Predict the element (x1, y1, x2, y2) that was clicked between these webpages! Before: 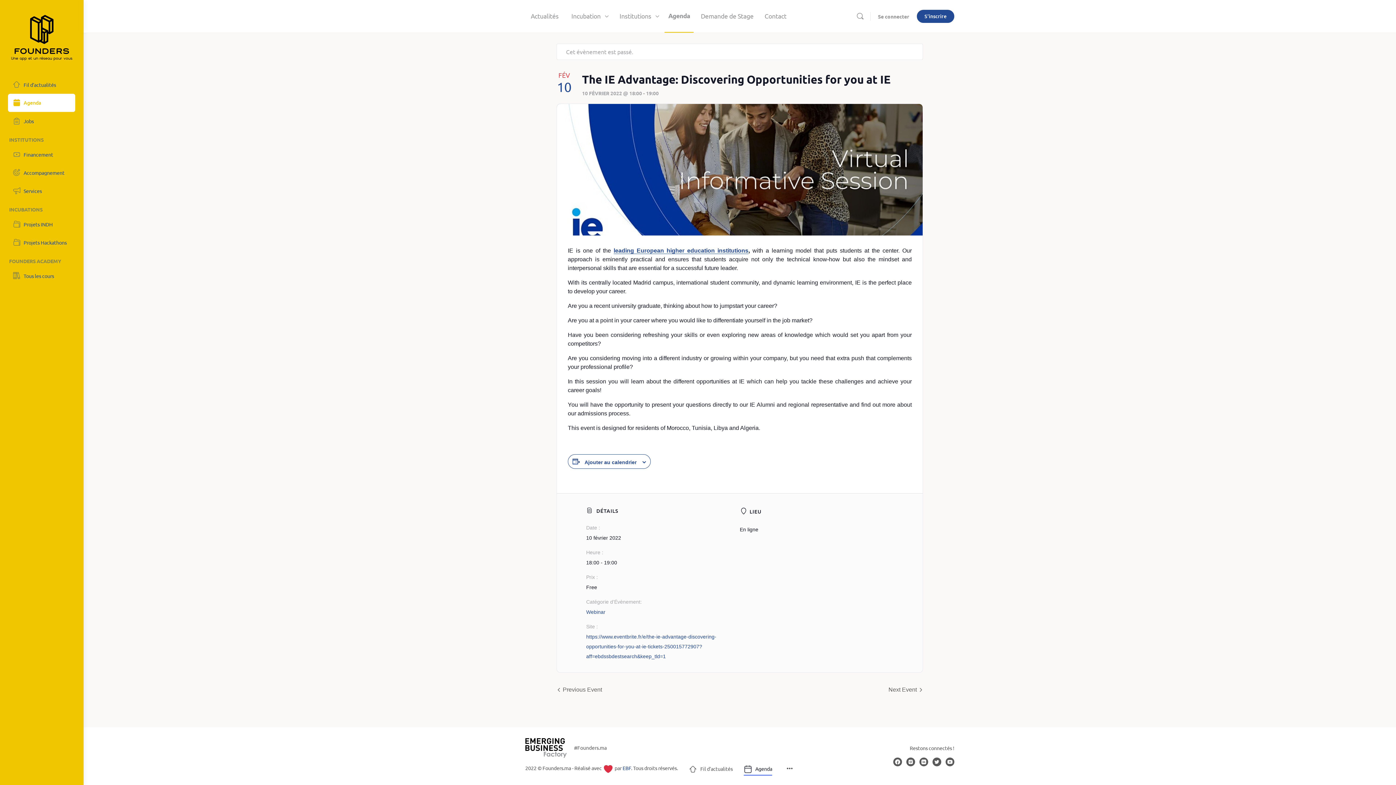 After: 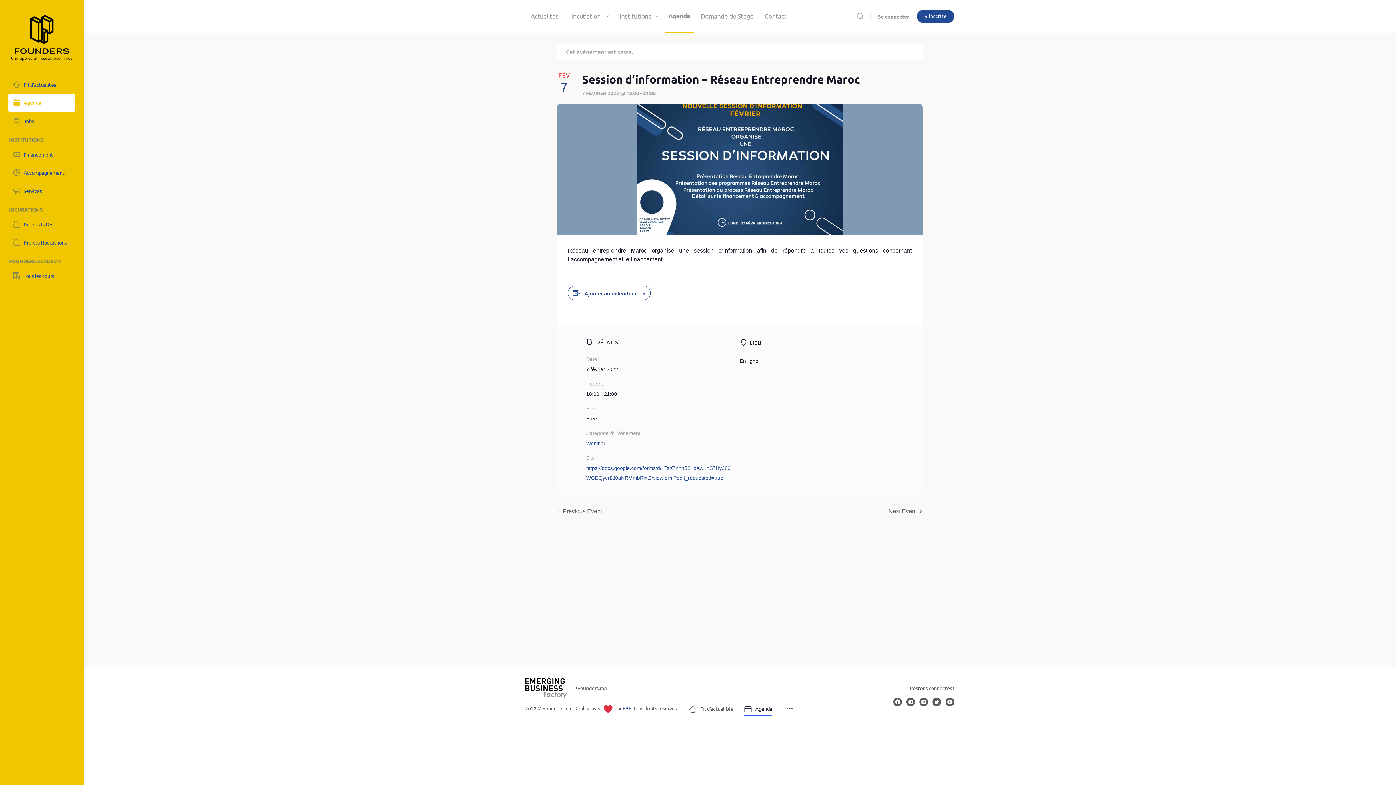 Action: bbox: (554, 686, 602, 692) label: Previous Event